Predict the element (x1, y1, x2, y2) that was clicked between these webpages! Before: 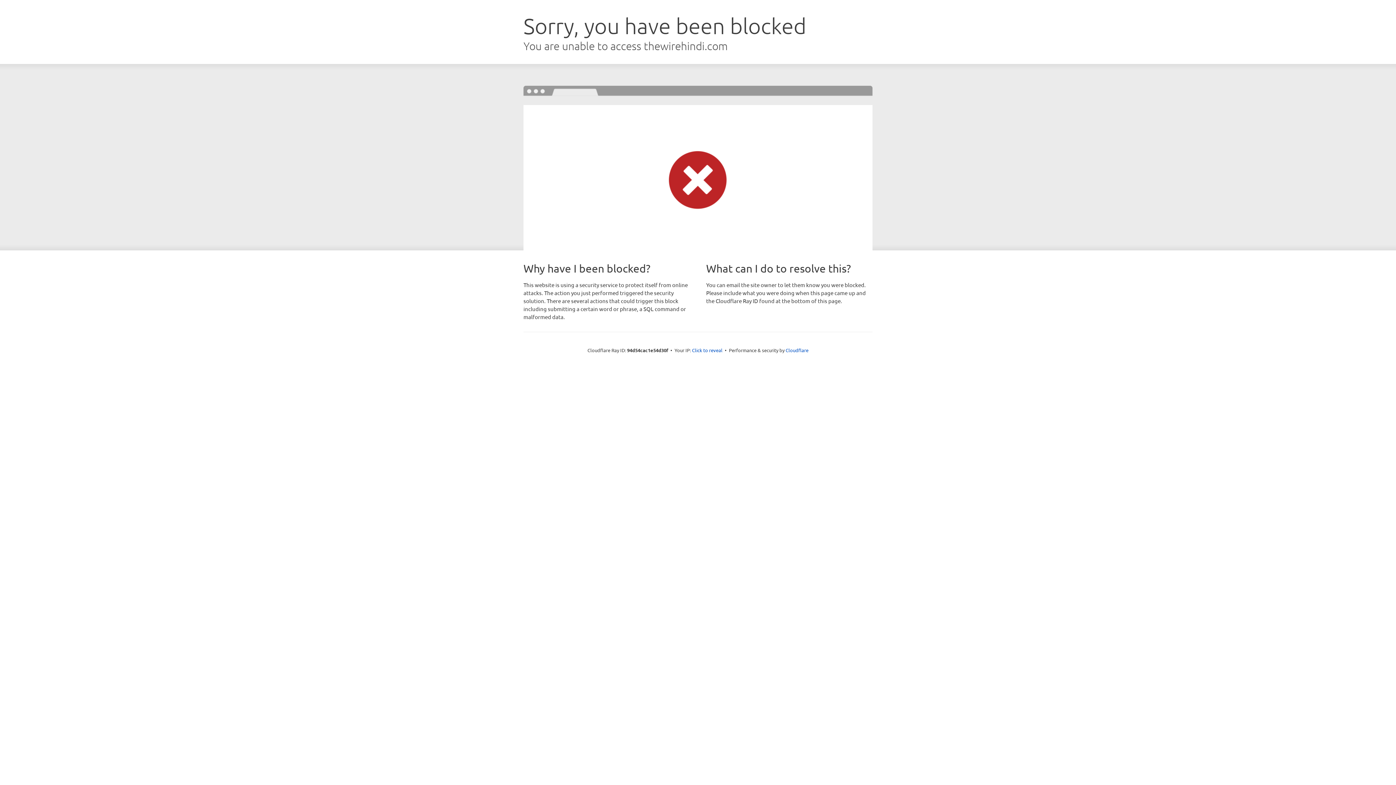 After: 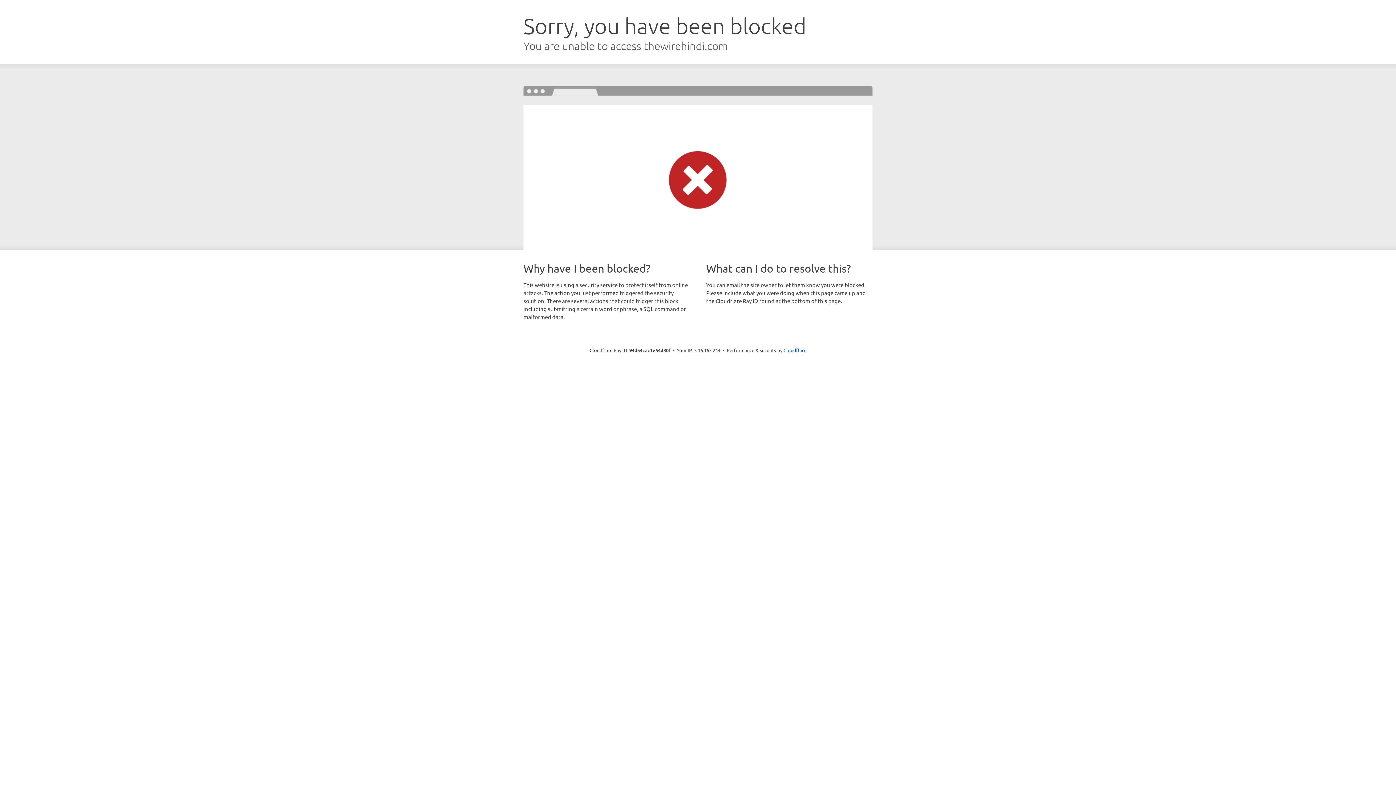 Action: bbox: (692, 346, 722, 353) label: Click to reveal